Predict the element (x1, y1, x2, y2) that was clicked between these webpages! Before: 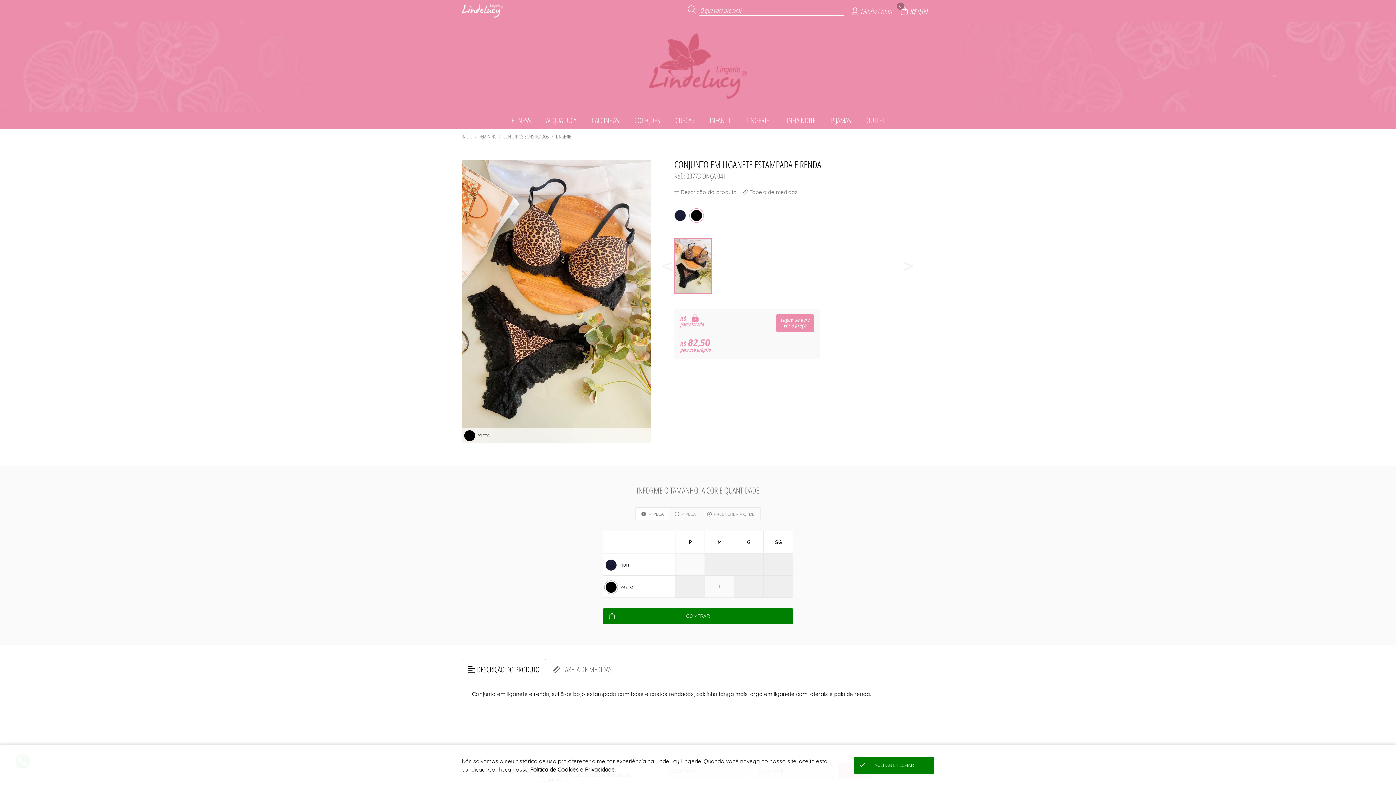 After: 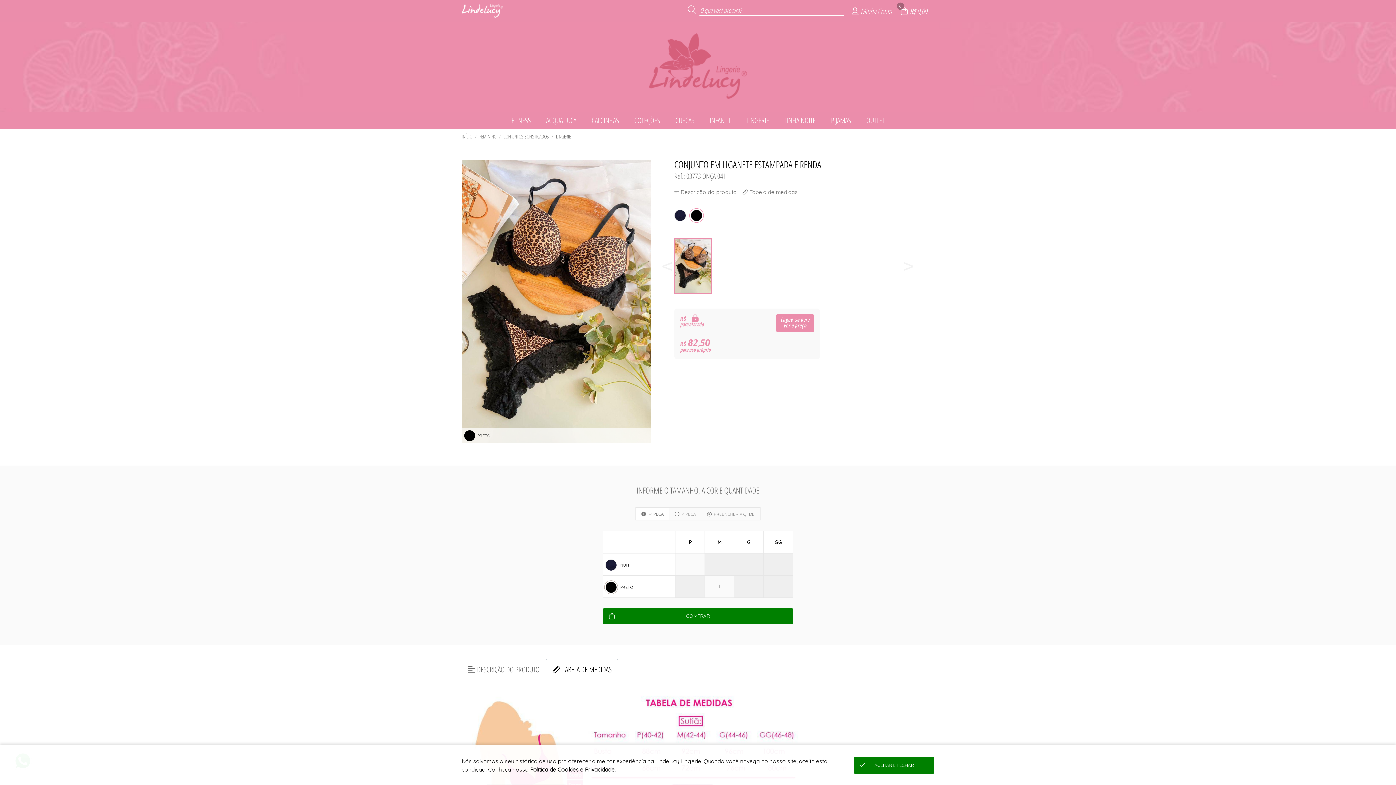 Action: label: TABELA DE MEDIDAS bbox: (546, 659, 617, 679)